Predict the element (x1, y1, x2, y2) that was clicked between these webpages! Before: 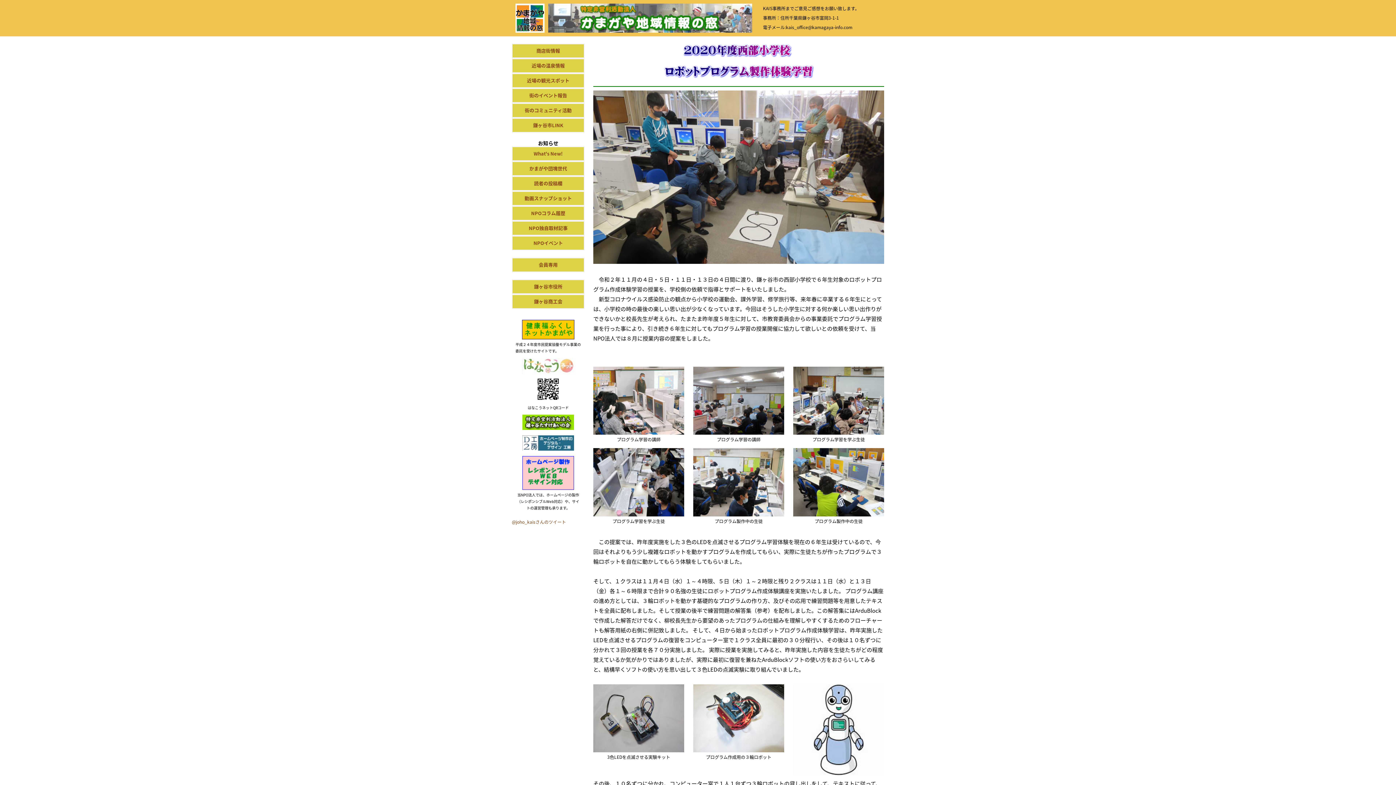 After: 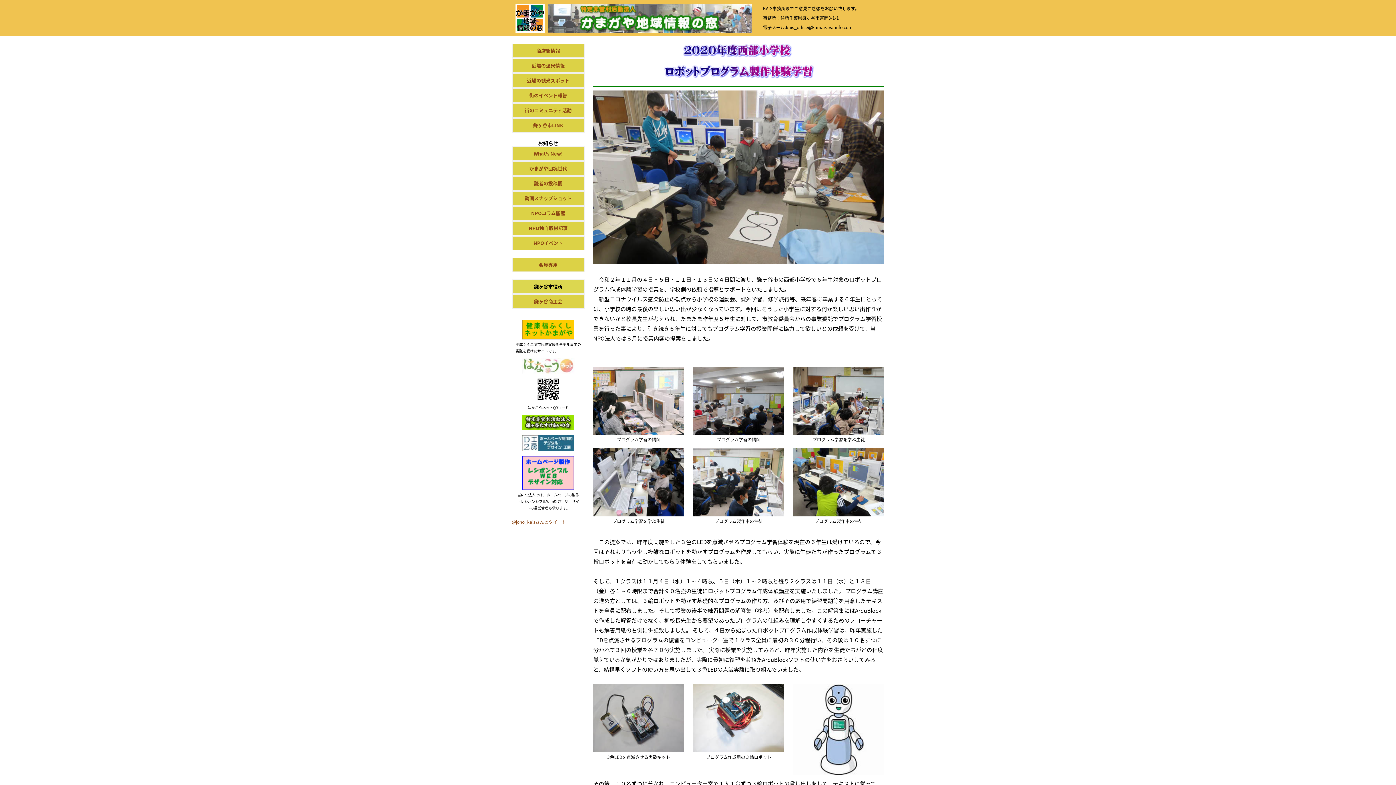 Action: bbox: (512, 280, 584, 293)